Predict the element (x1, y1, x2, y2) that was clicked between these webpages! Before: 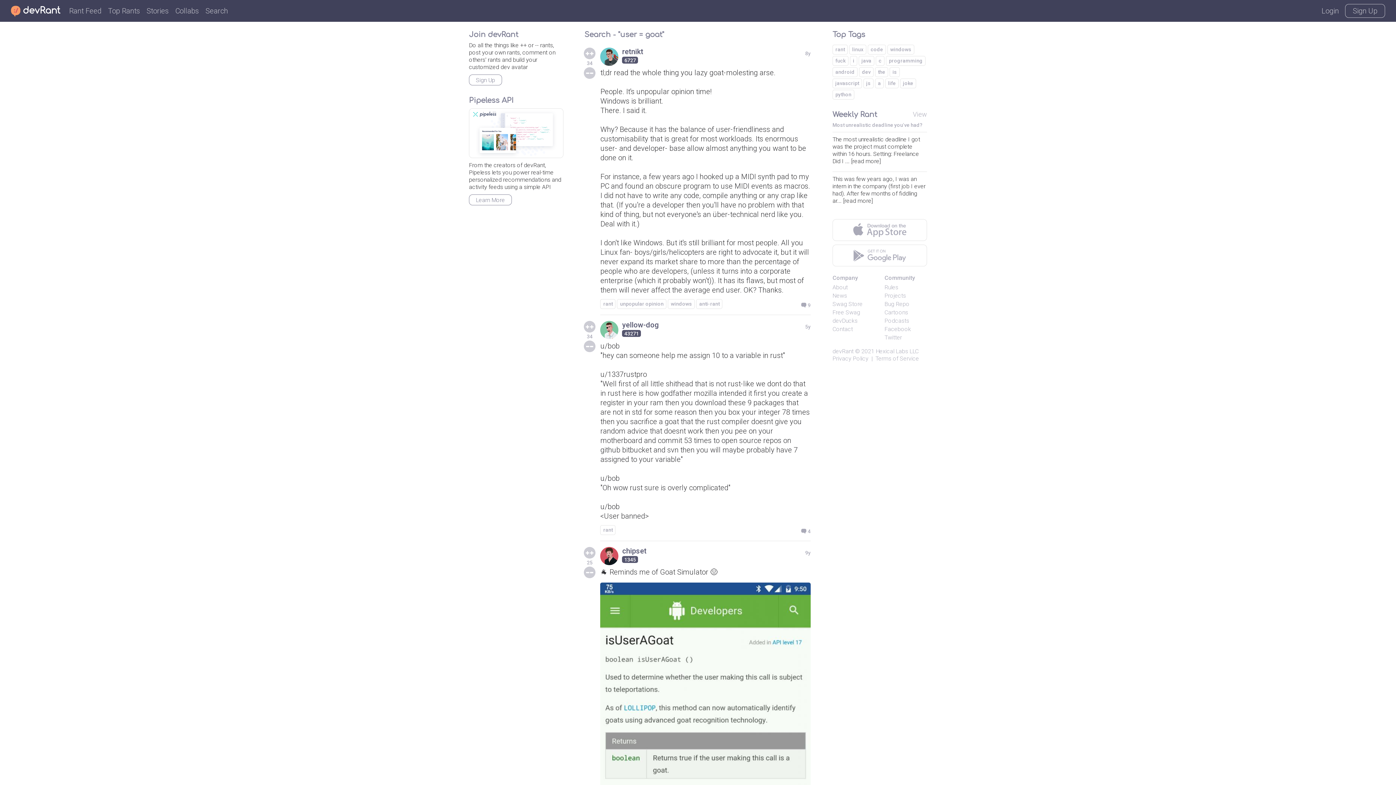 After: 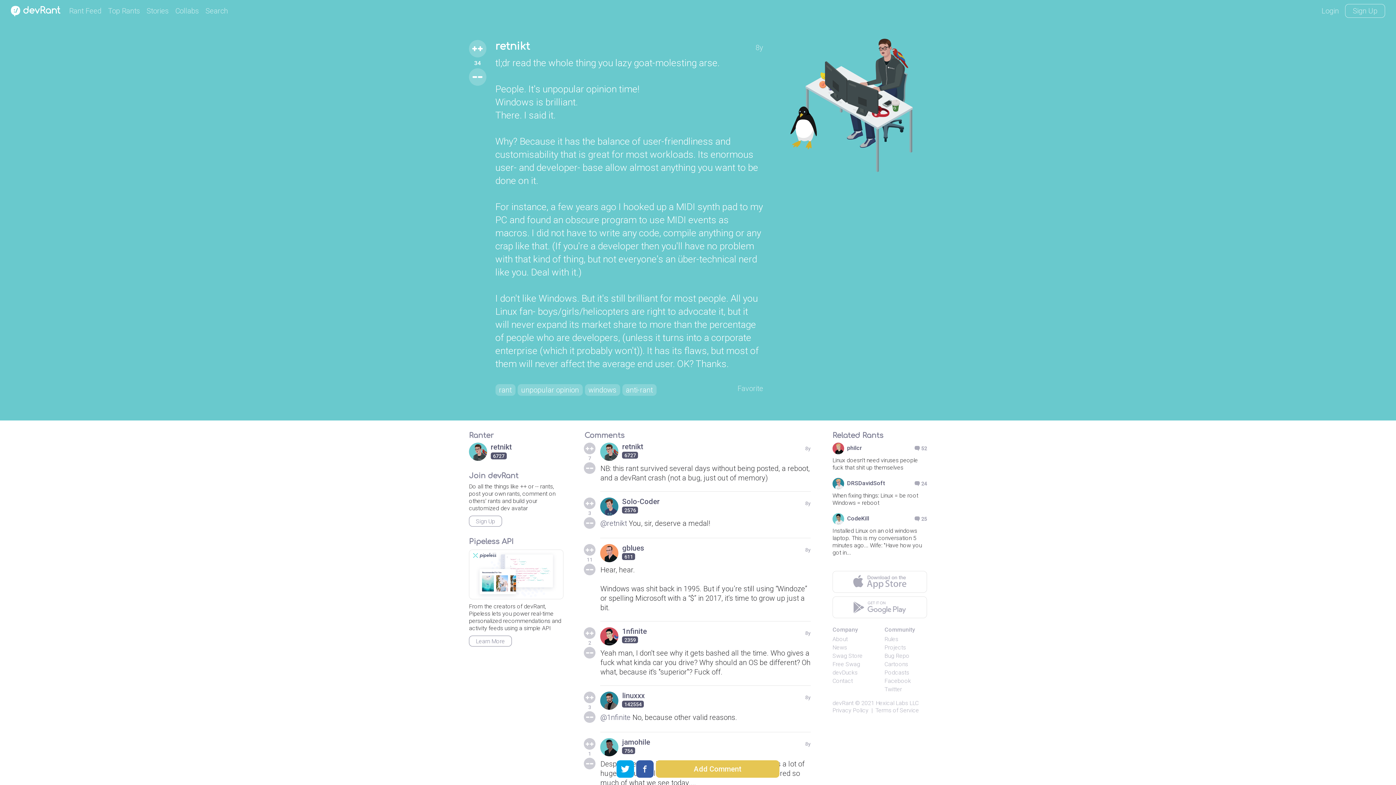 Action: bbox: (801, 299, 810, 308) label: 9